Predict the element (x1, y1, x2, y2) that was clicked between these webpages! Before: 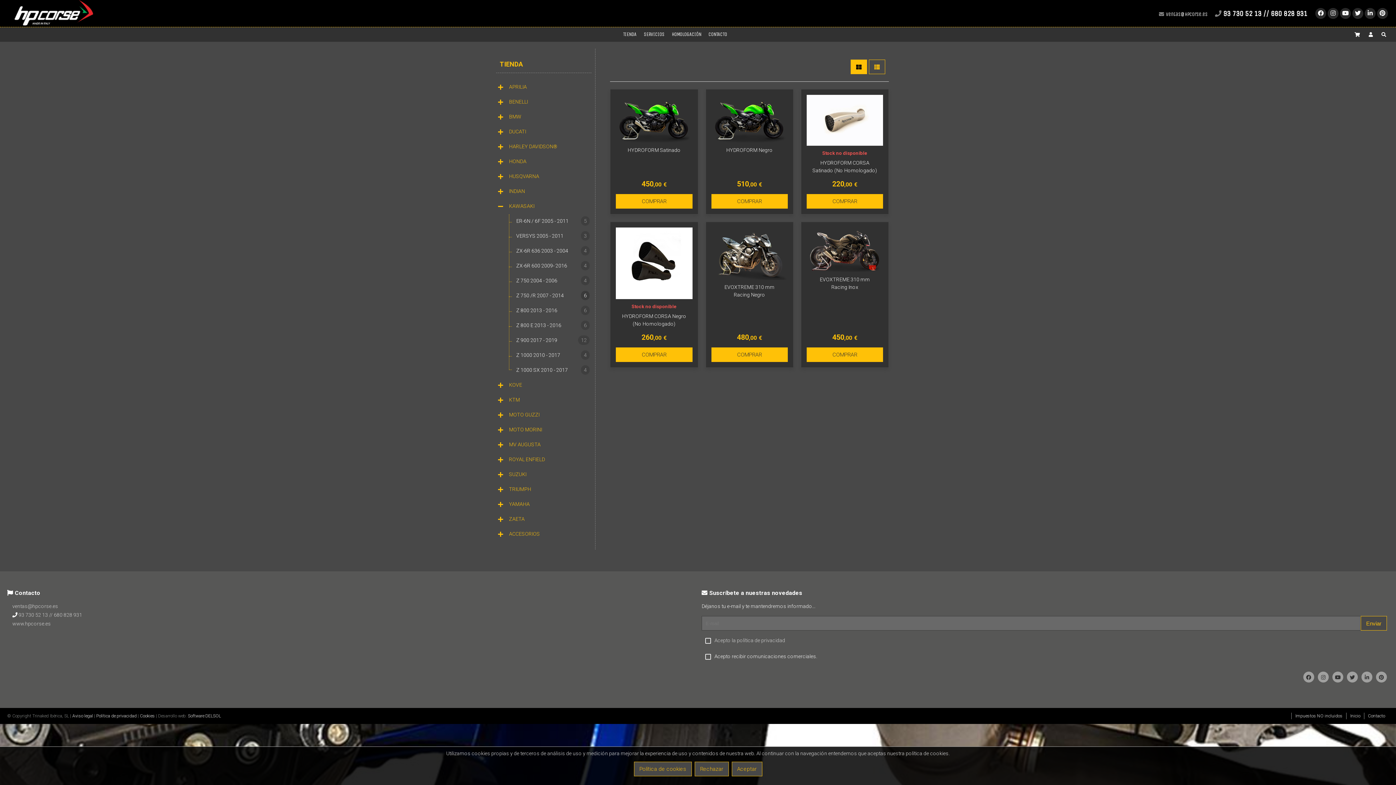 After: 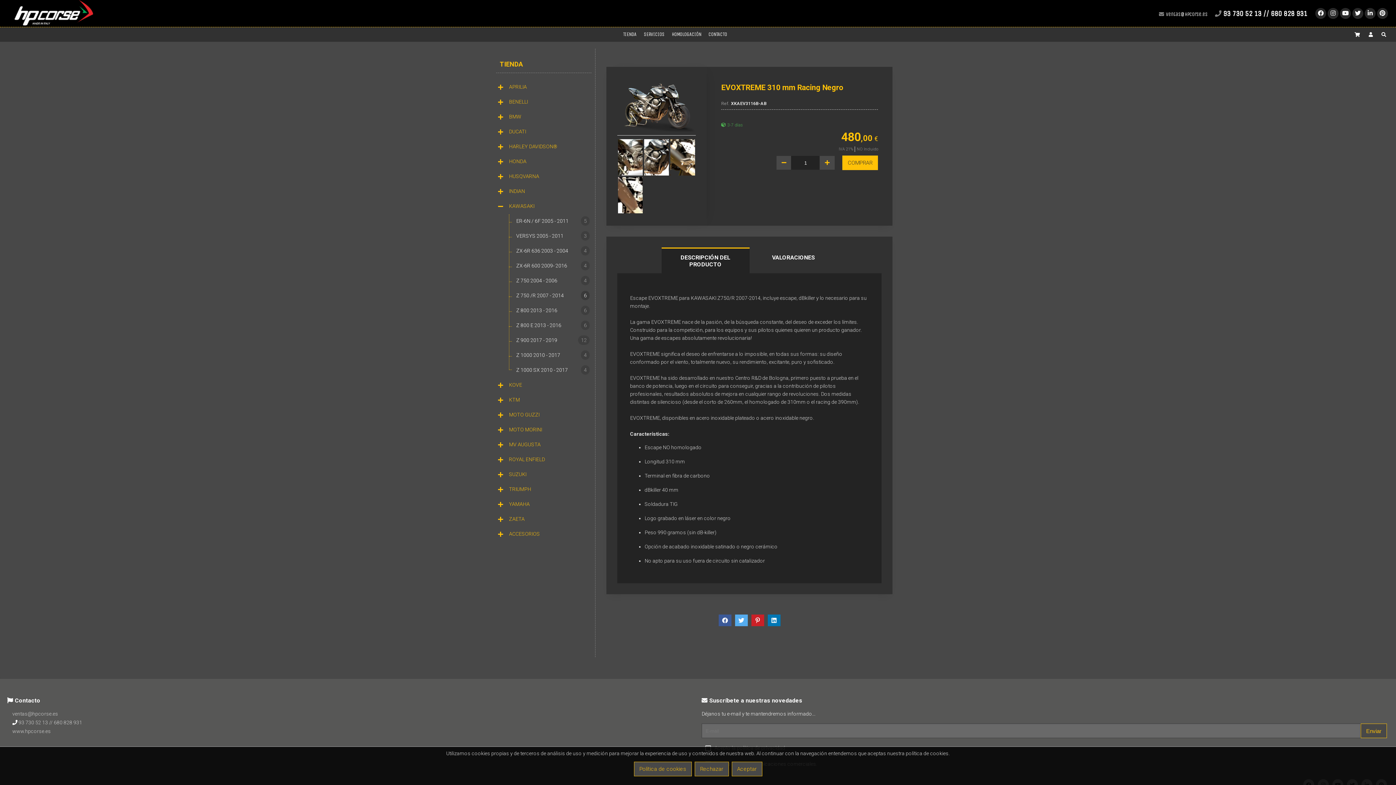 Action: bbox: (711, 227, 787, 362) label: Más info
EVOXTREME 310 mm Racing Negro
480,00€
COMPRAR